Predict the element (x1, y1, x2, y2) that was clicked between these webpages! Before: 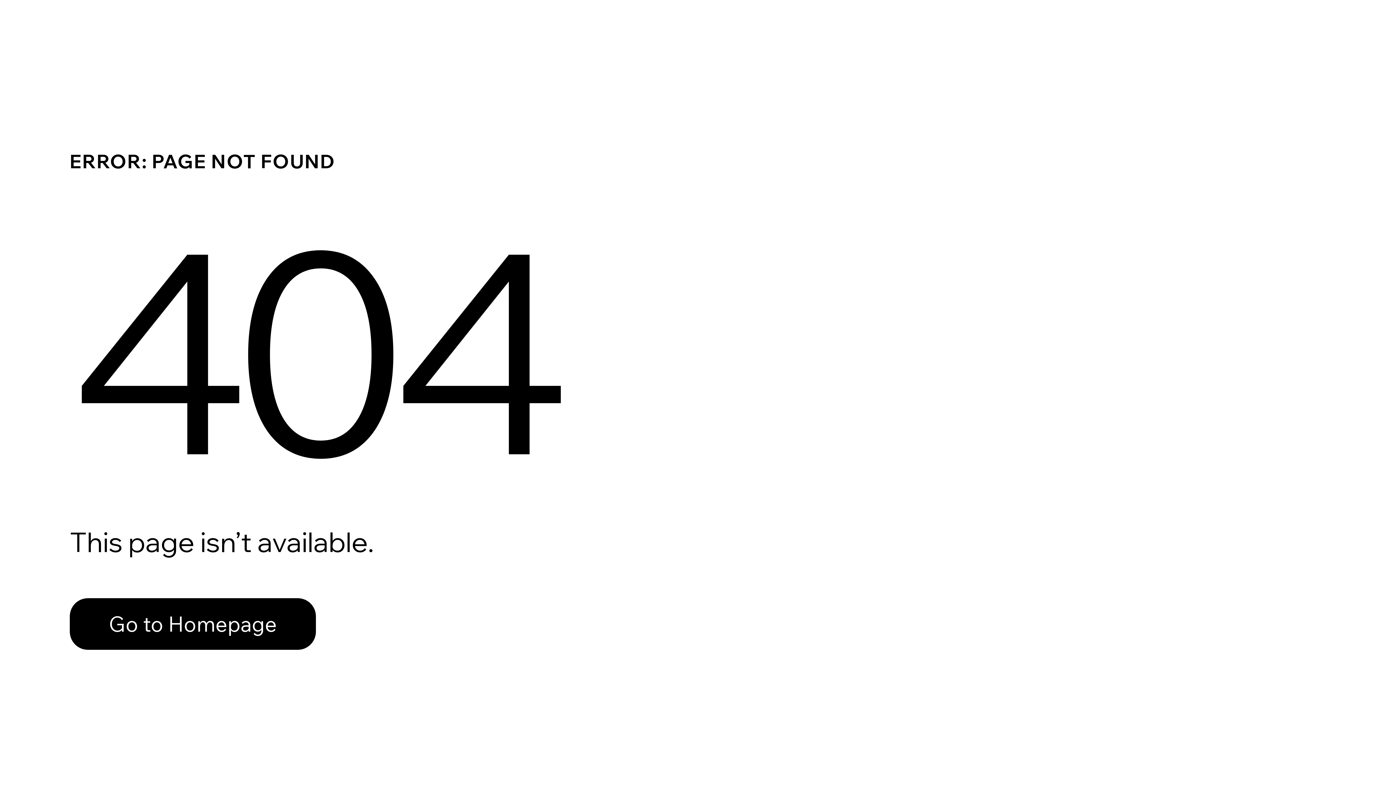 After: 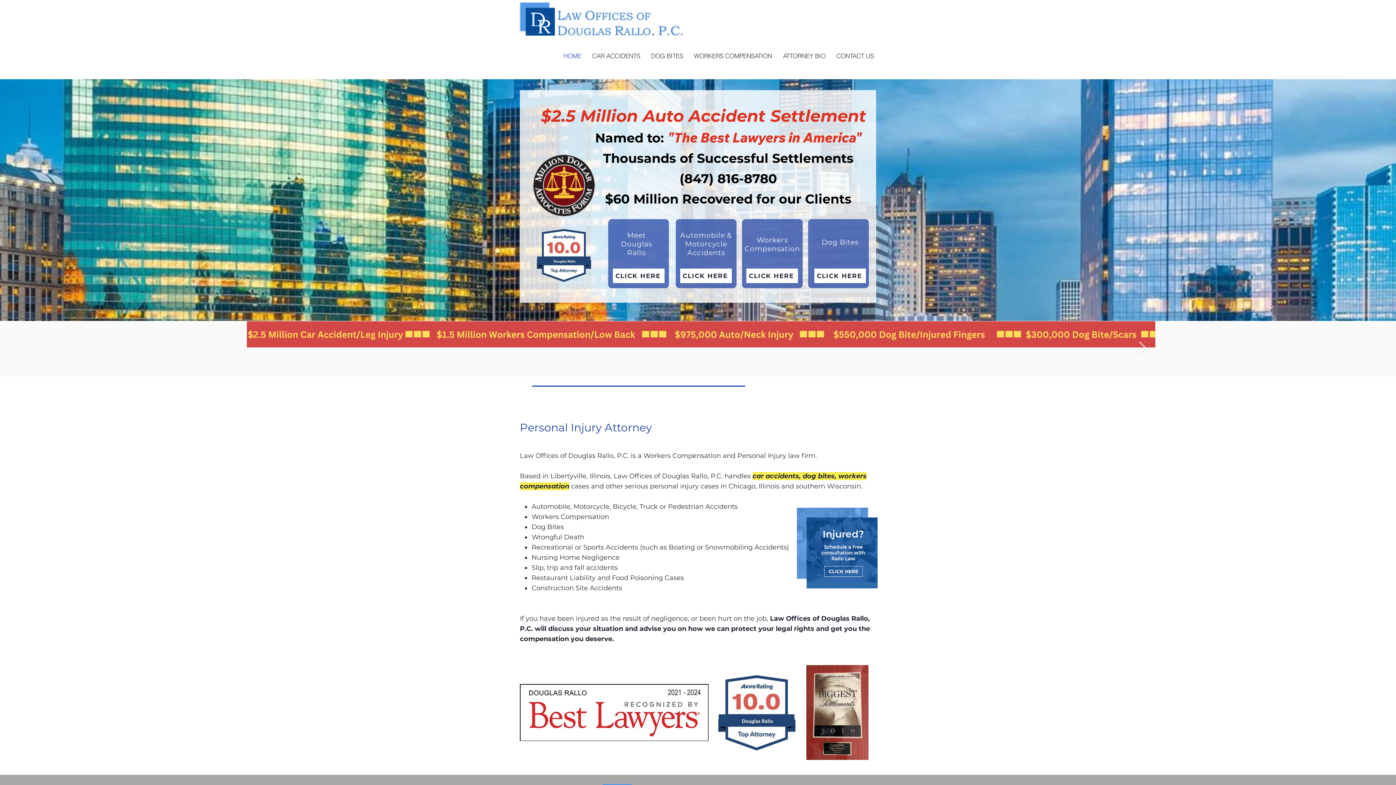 Action: bbox: (69, 598, 316, 650) label: Go to Homepage